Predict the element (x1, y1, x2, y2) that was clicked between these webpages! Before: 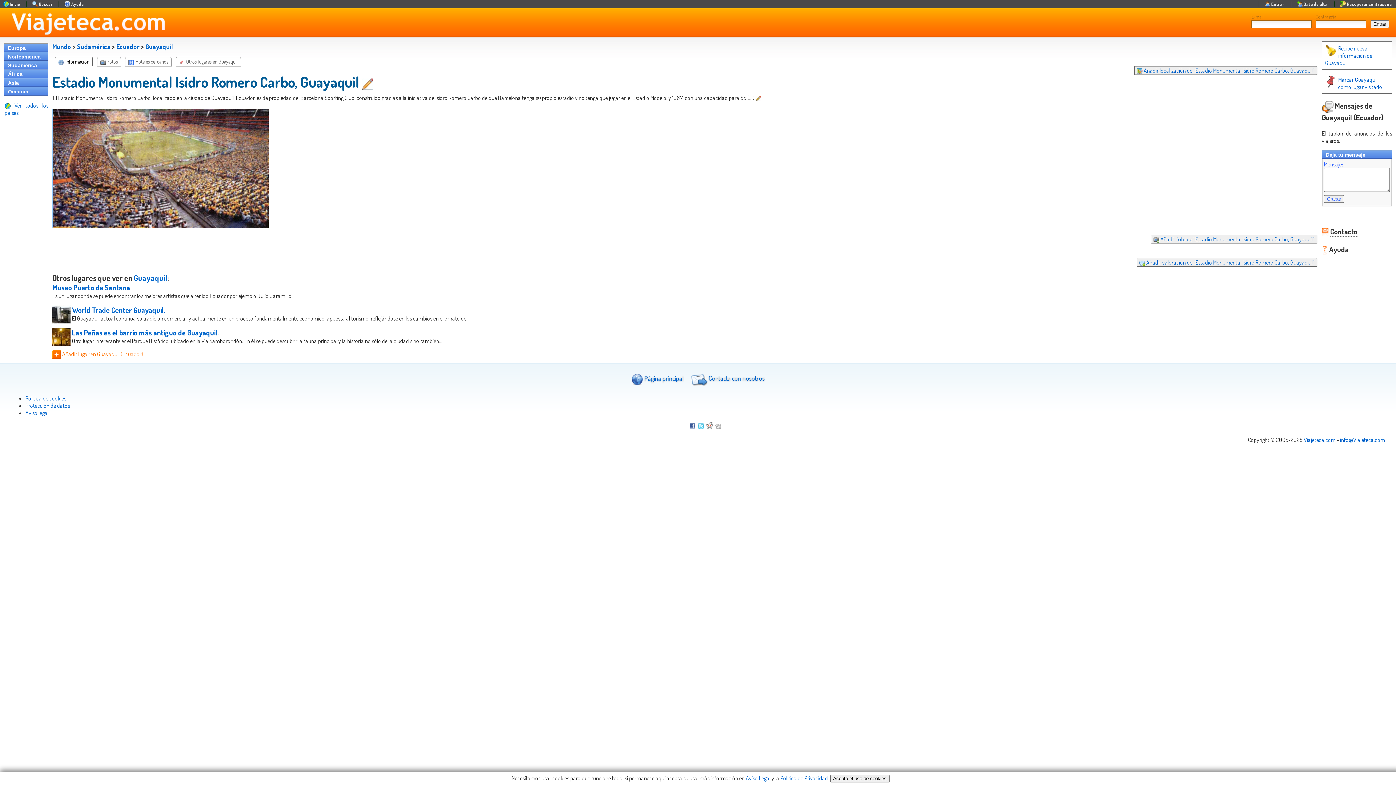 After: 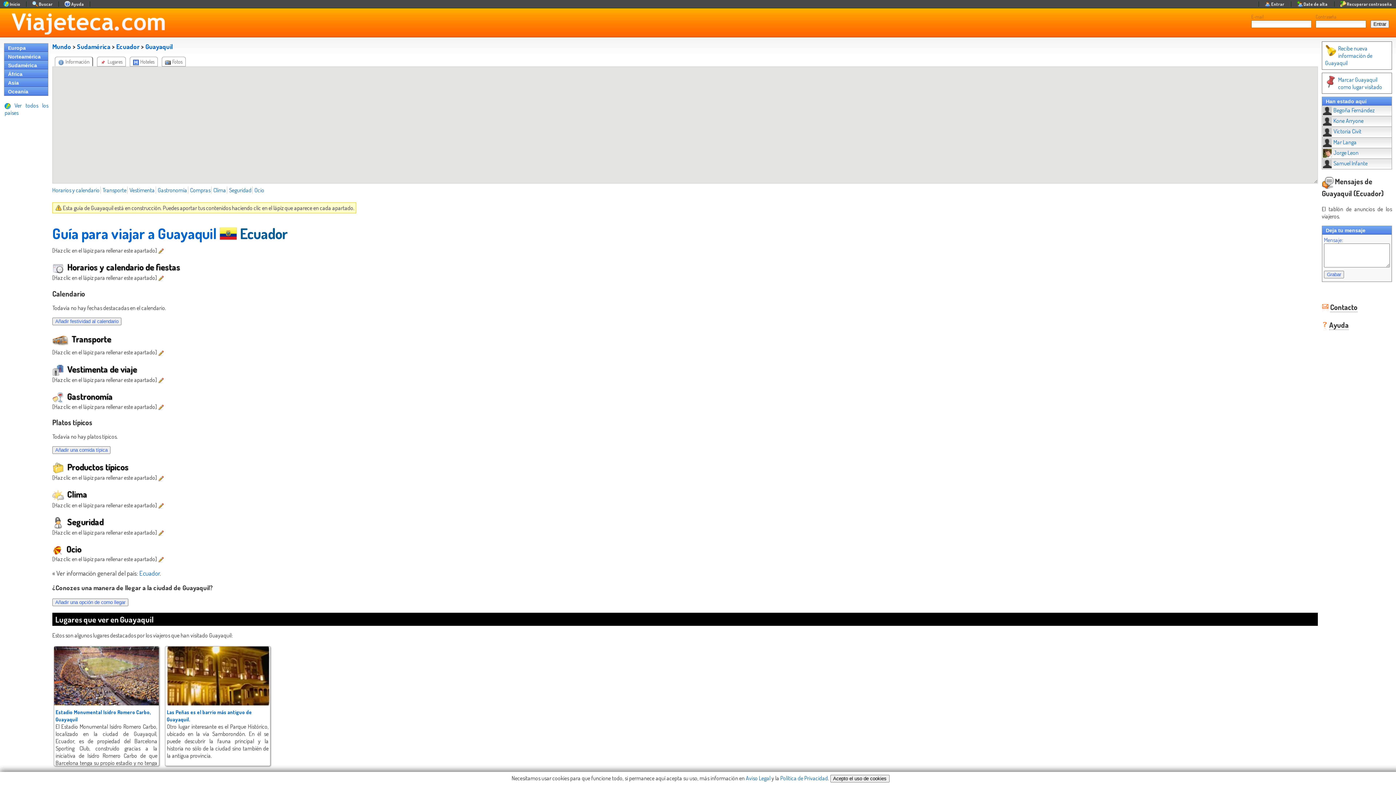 Action: label: Guayaquil bbox: (133, 272, 167, 282)